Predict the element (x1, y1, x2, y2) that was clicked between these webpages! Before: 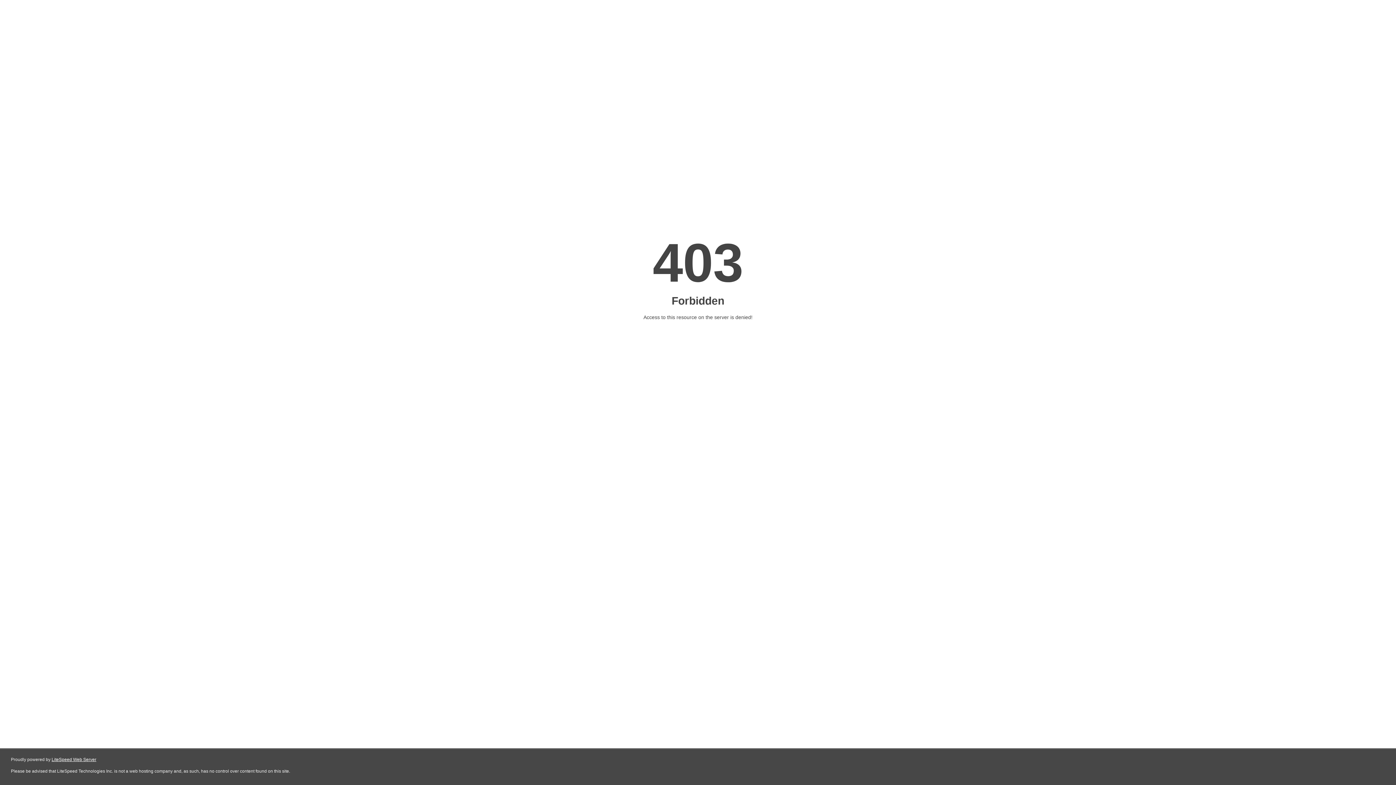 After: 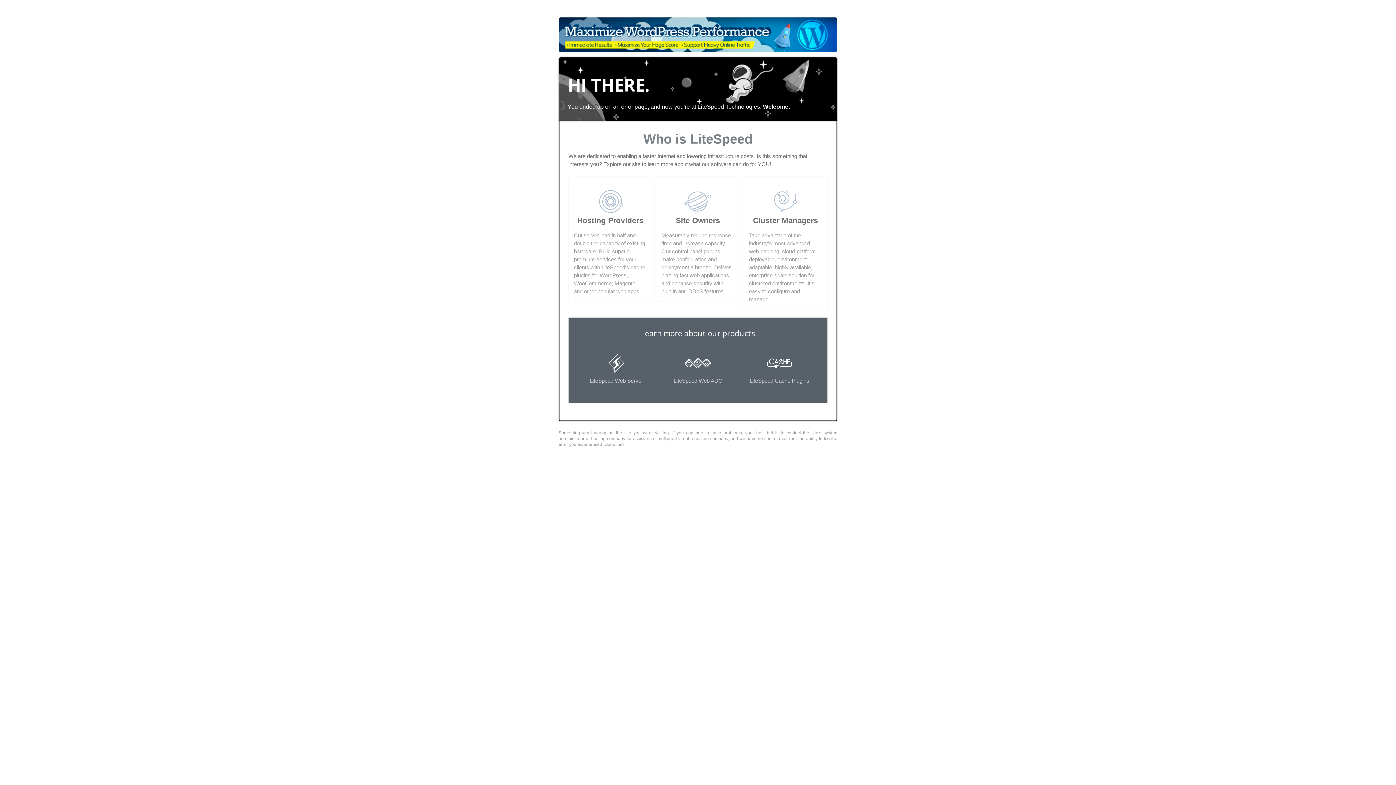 Action: label: LiteSpeed Web Server bbox: (51, 757, 96, 762)